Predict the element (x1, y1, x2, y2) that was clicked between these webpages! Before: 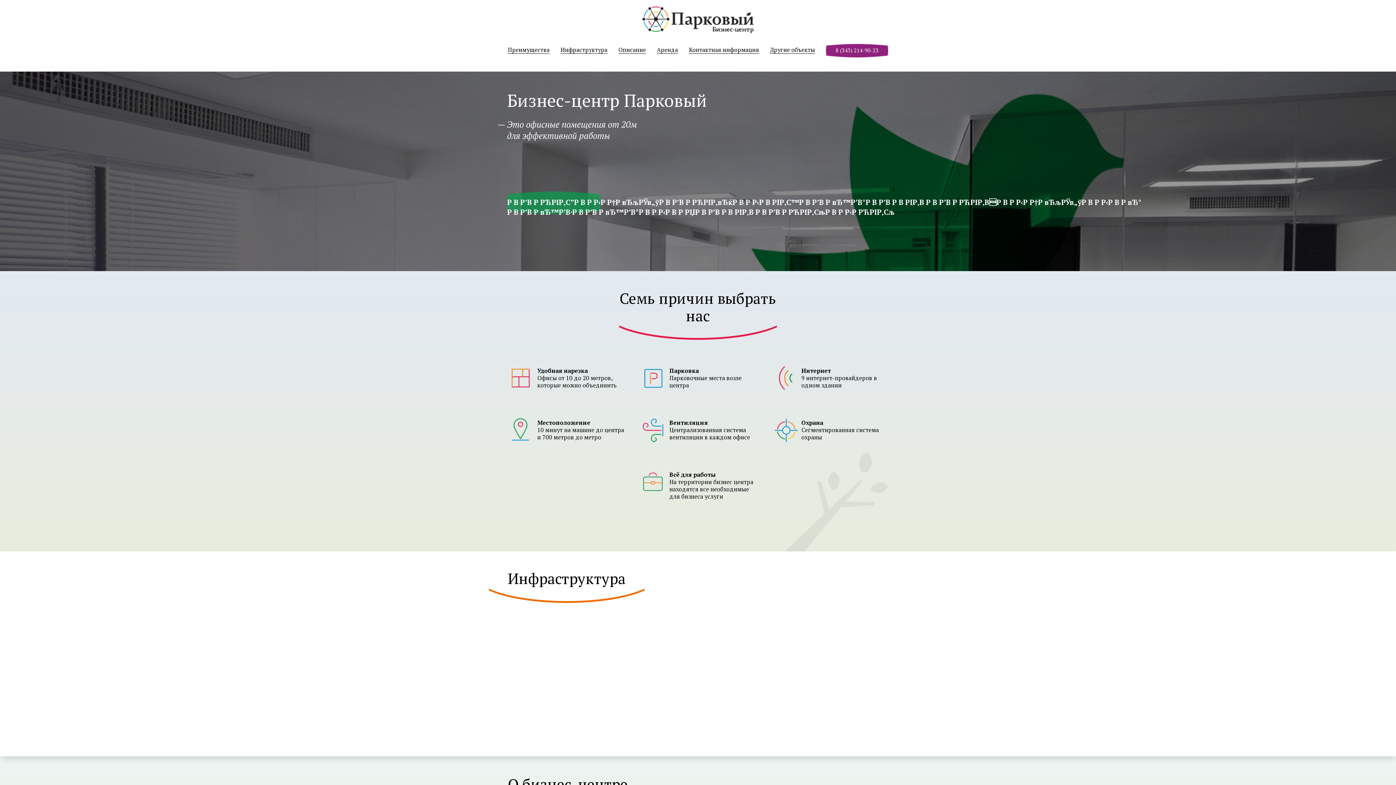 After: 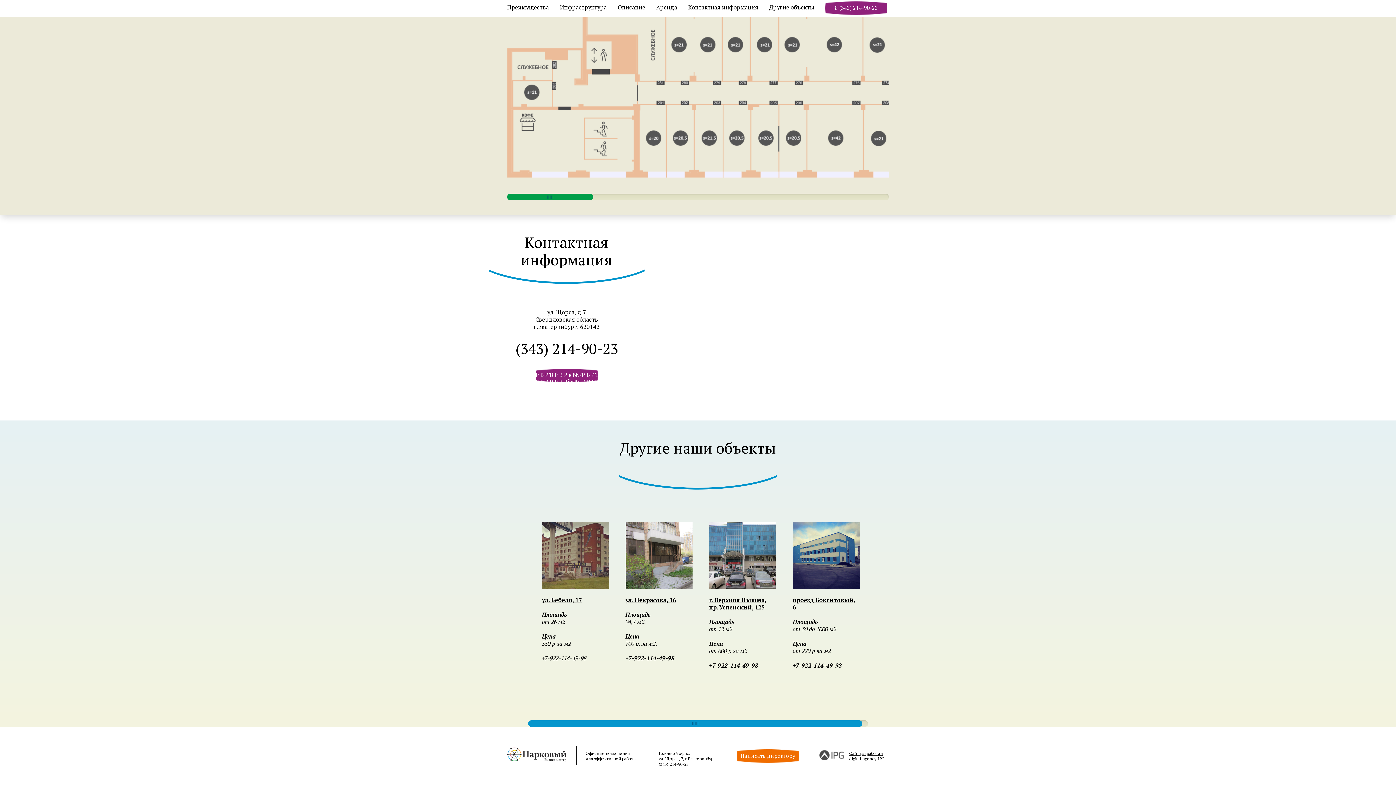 Action: label: Другие объекты bbox: (770, 46, 815, 53)